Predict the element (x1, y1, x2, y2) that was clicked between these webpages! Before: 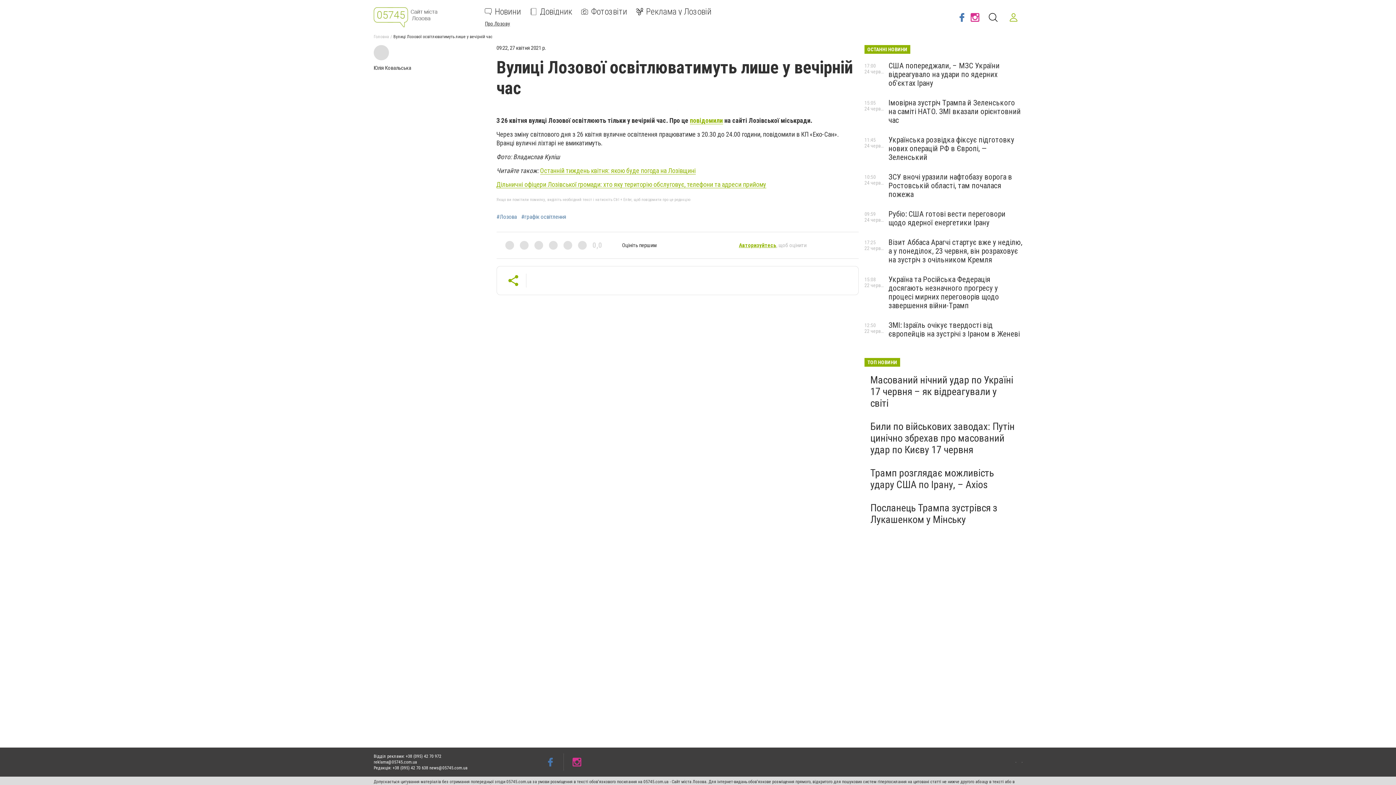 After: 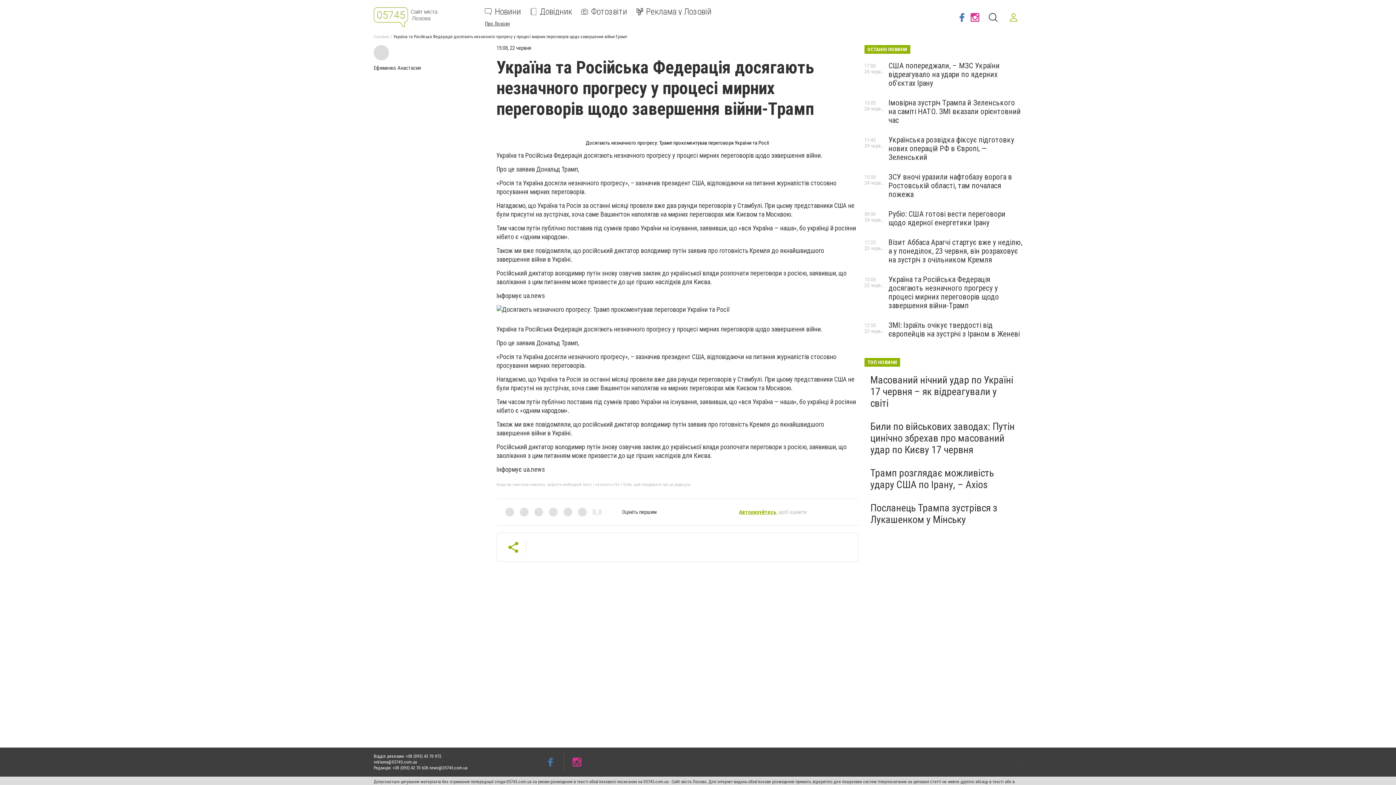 Action: bbox: (888, 275, 999, 310) label: Україна та Російська Федерація досягають незначного прогресу у процесі мирних переговорів щодо завершення війни-Трамп